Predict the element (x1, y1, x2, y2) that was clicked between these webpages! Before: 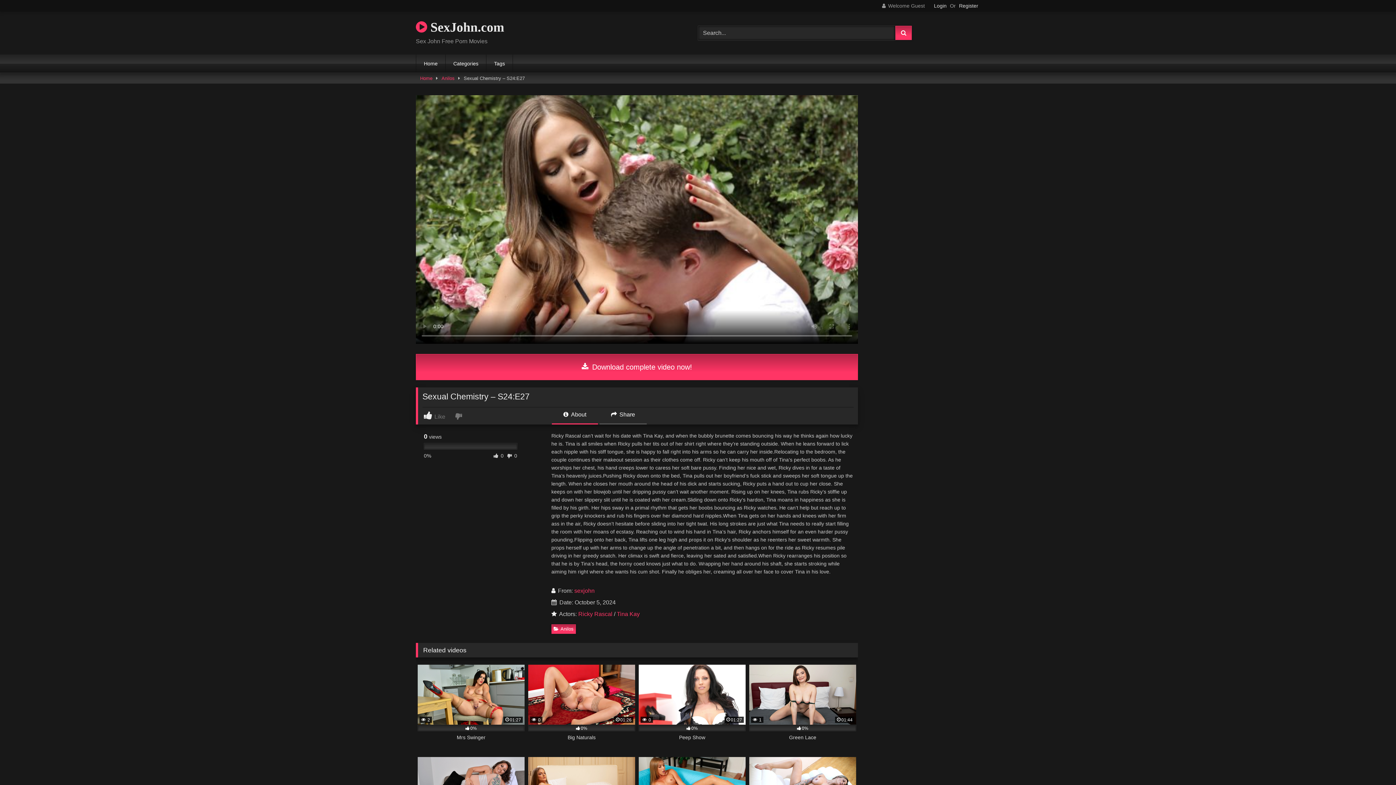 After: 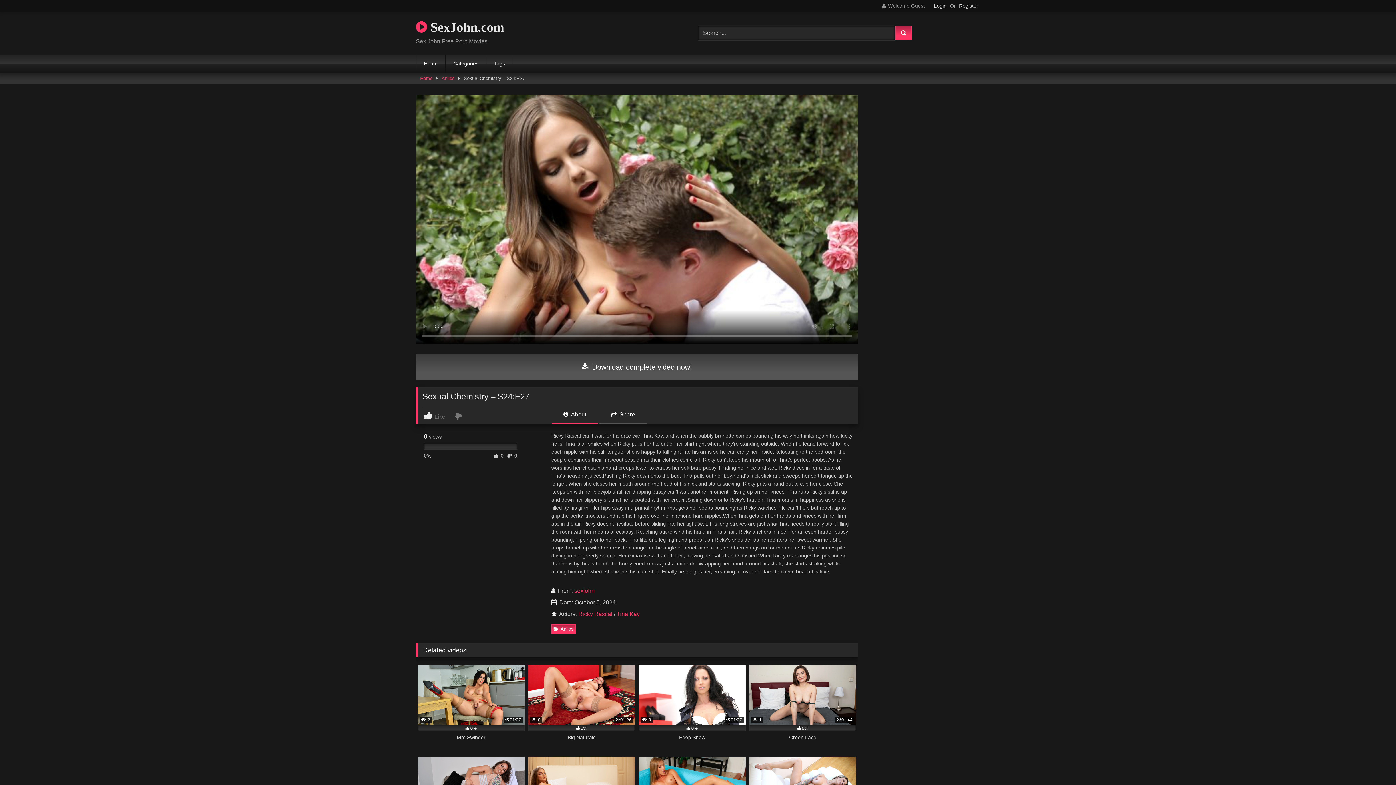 Action: label:  Download complete video now! bbox: (416, 354, 858, 380)